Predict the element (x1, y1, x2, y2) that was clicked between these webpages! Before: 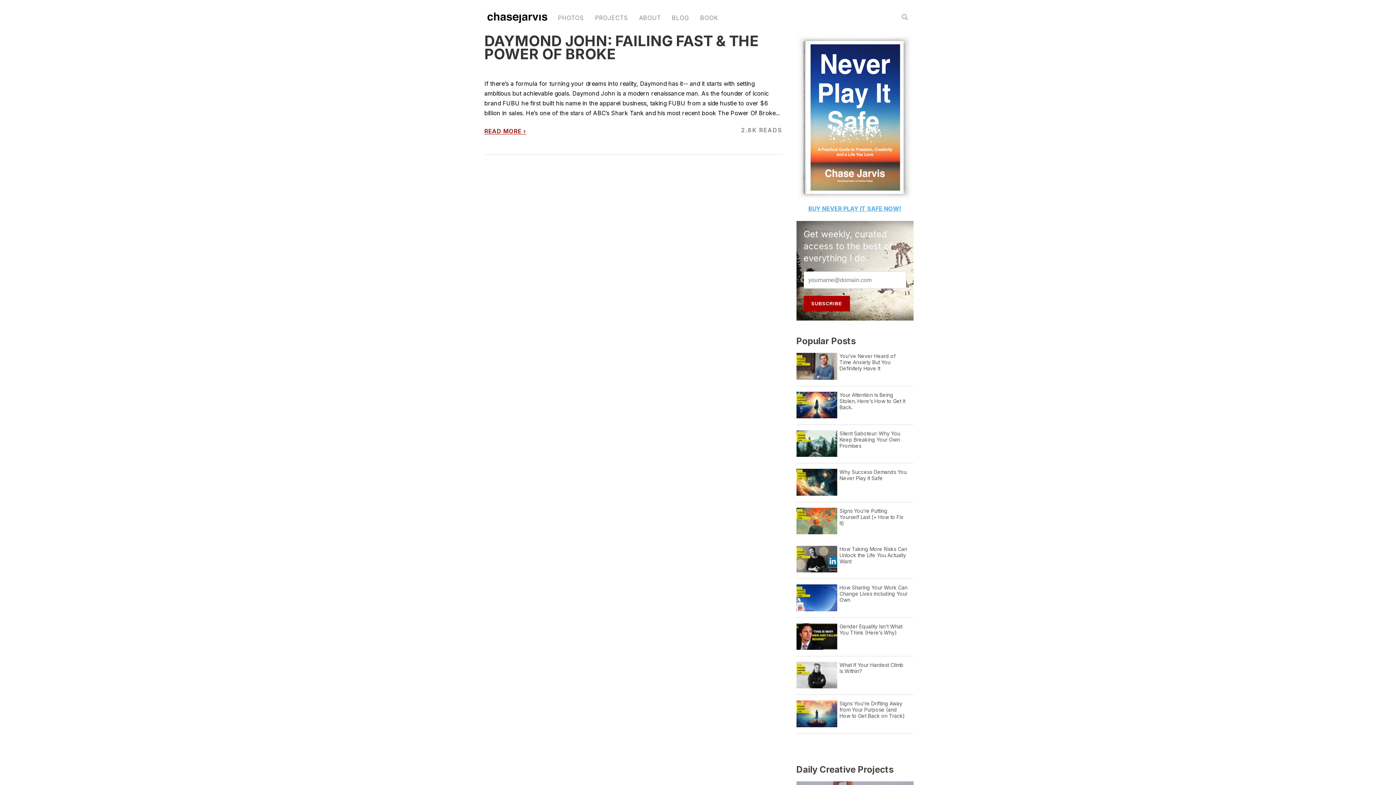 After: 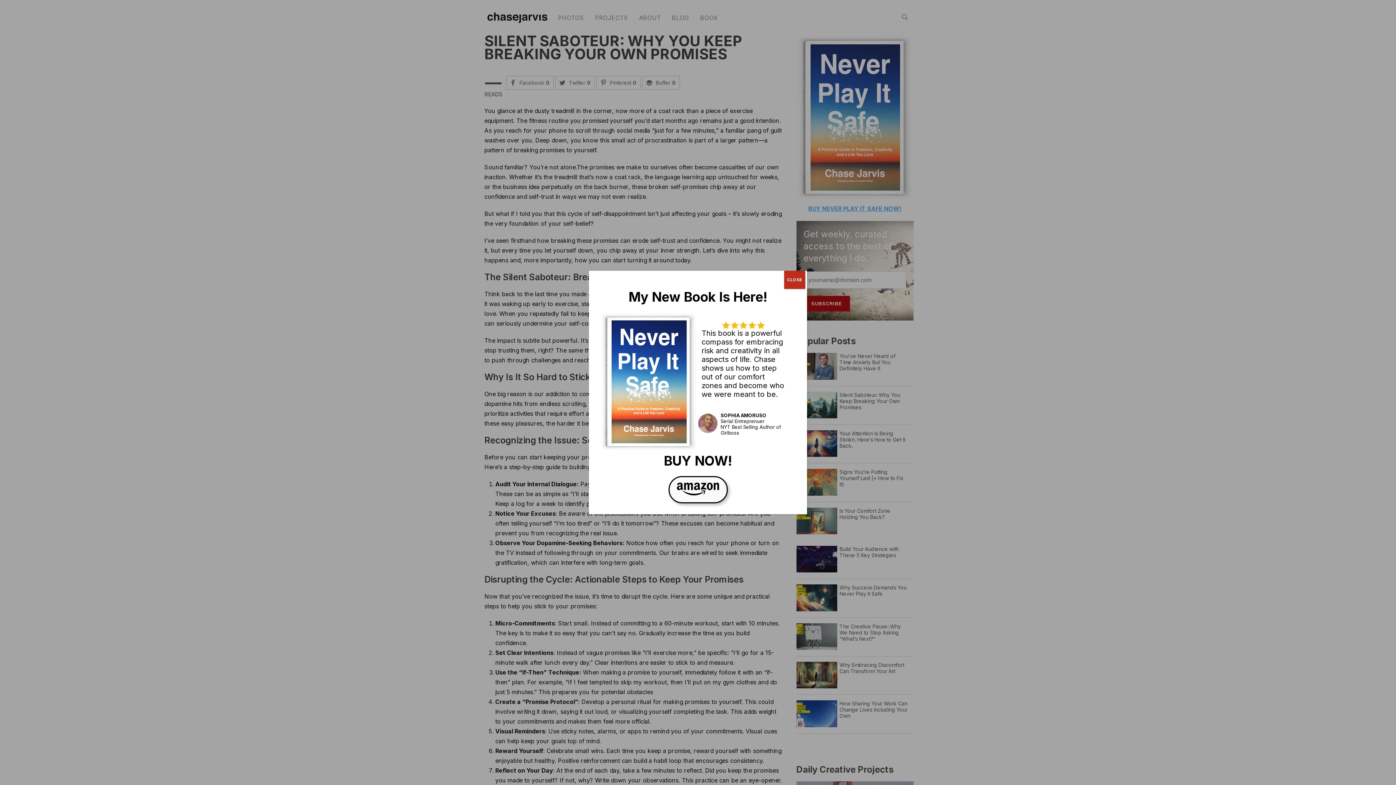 Action: label: Silent Saboteur: Why You Keep Breaking Your Own Promises bbox: (839, 430, 908, 449)